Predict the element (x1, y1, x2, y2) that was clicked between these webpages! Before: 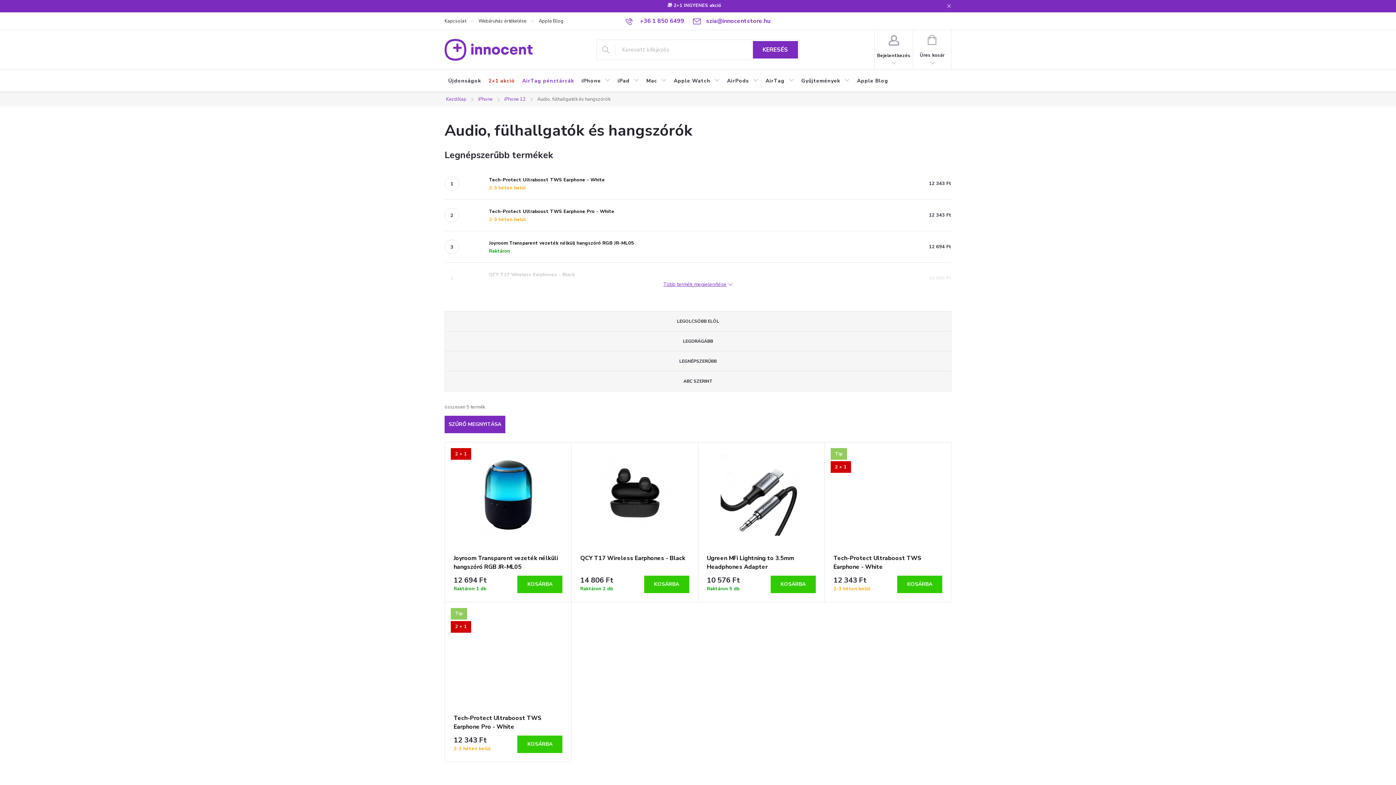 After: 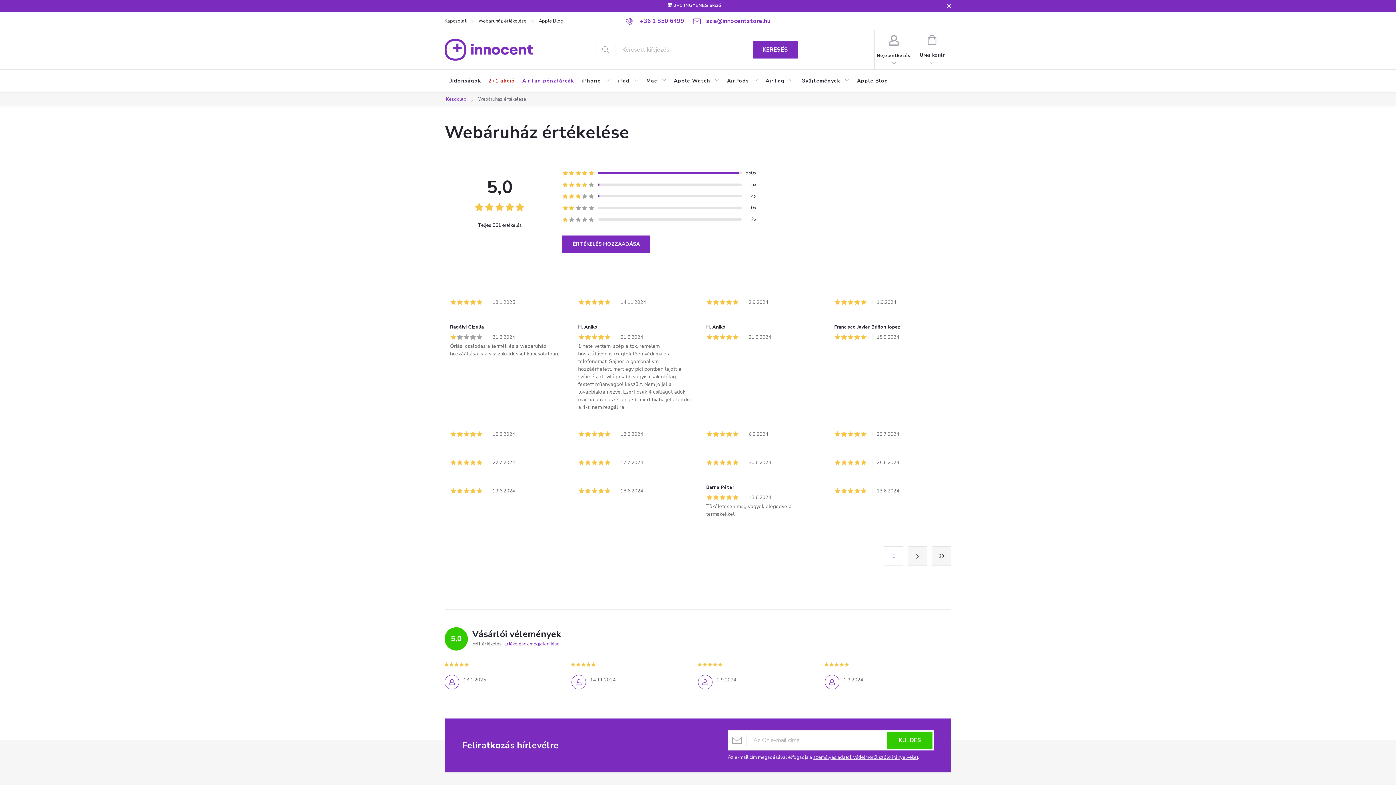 Action: label: Webáruház értékelése bbox: (478, 12, 538, 29)